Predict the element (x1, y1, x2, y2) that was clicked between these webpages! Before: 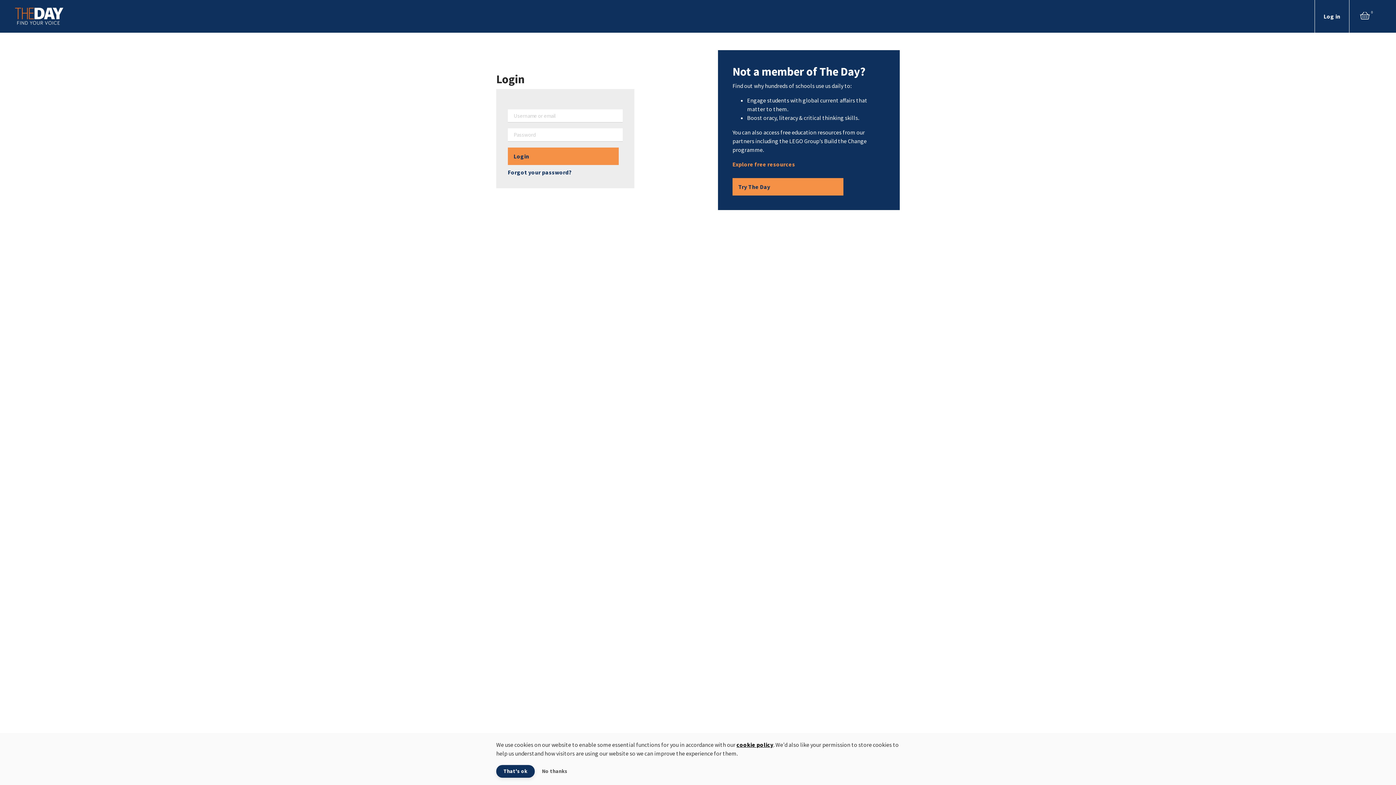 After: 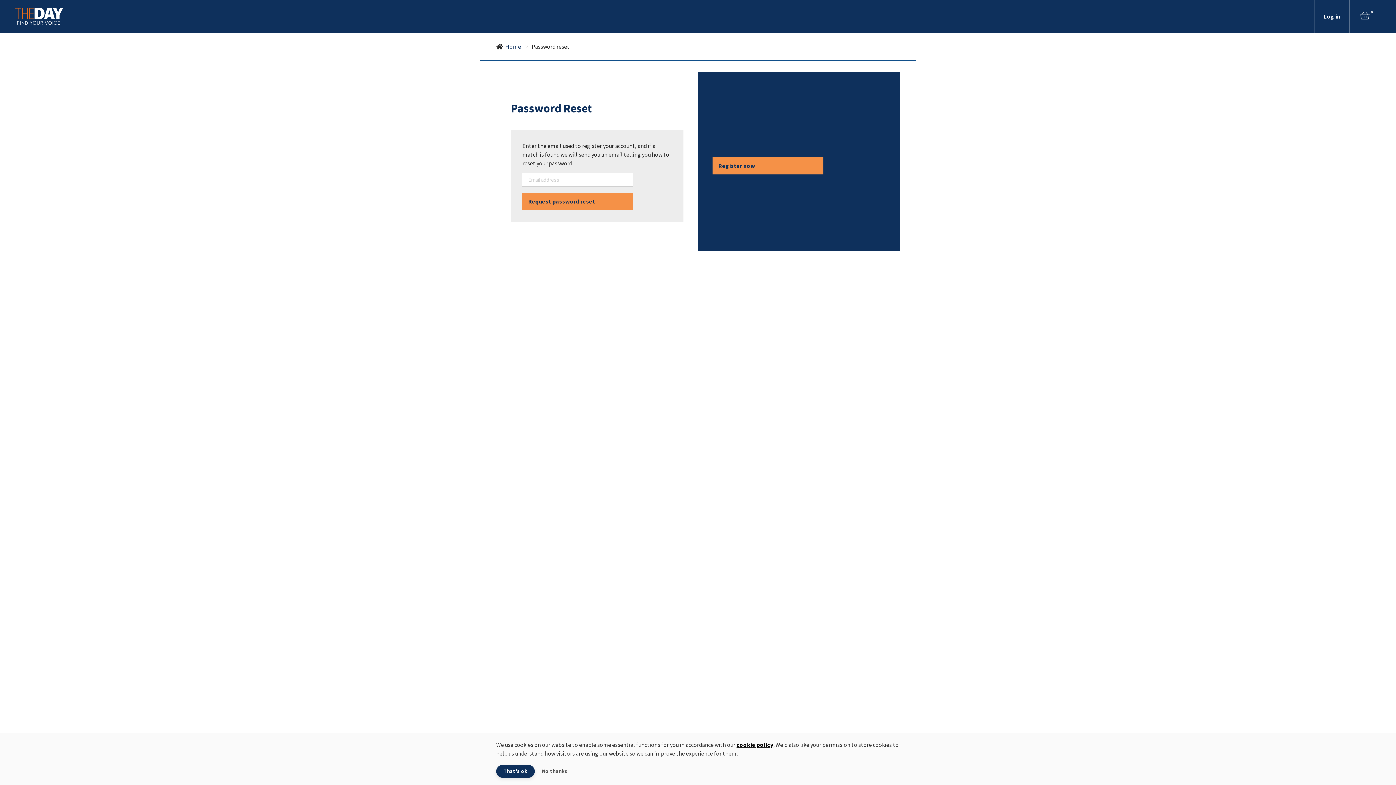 Action: bbox: (508, 168, 571, 175) label: Forgot your password?